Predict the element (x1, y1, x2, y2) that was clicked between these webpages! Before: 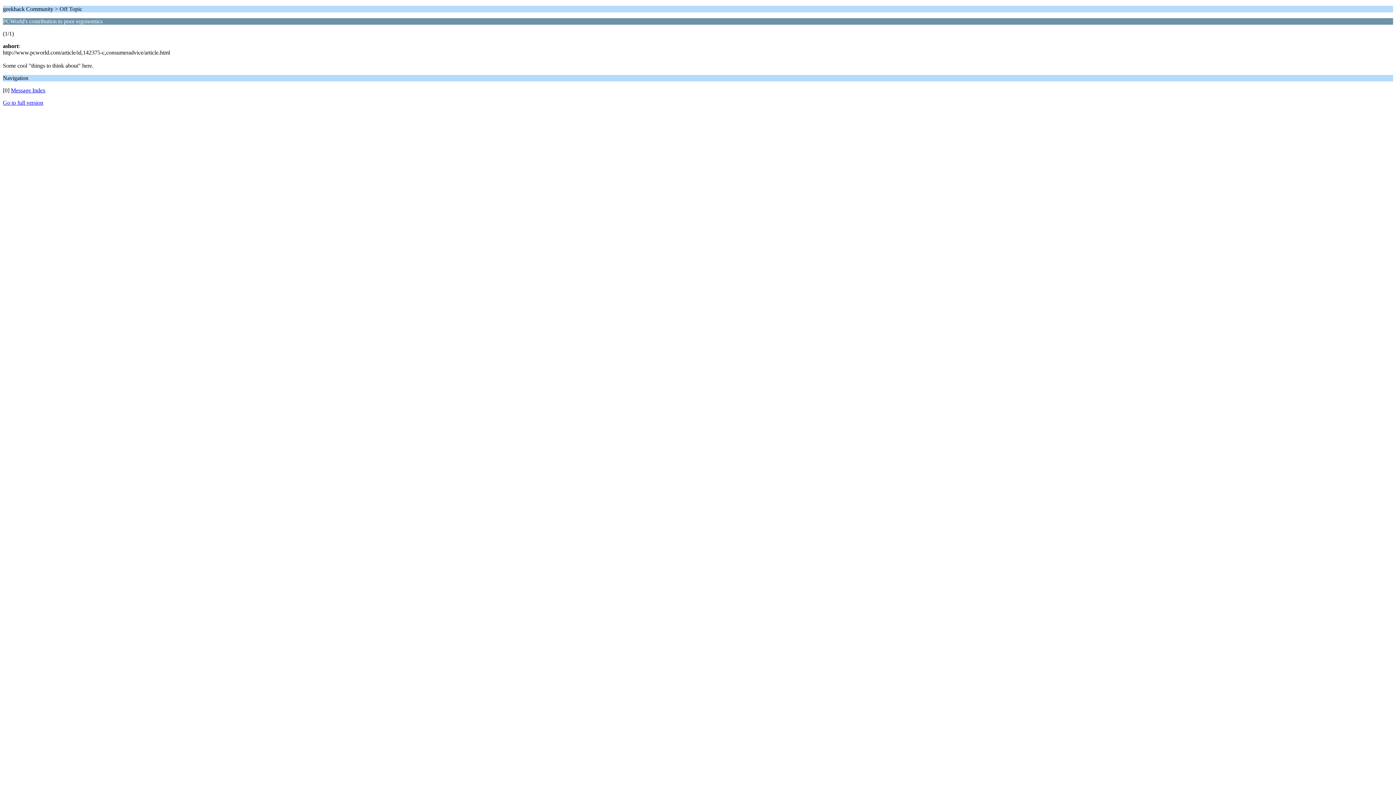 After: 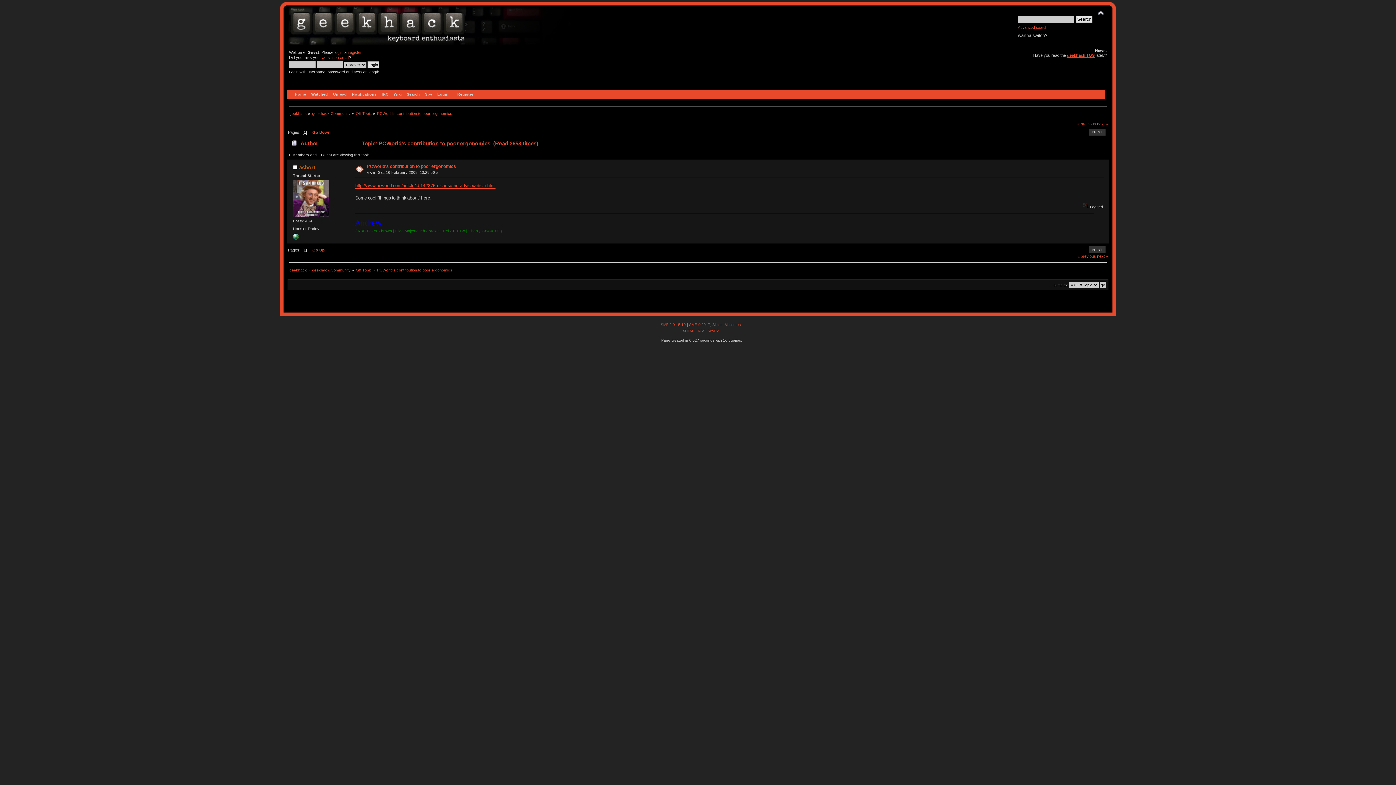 Action: label: Go to full version bbox: (2, 99, 43, 105)